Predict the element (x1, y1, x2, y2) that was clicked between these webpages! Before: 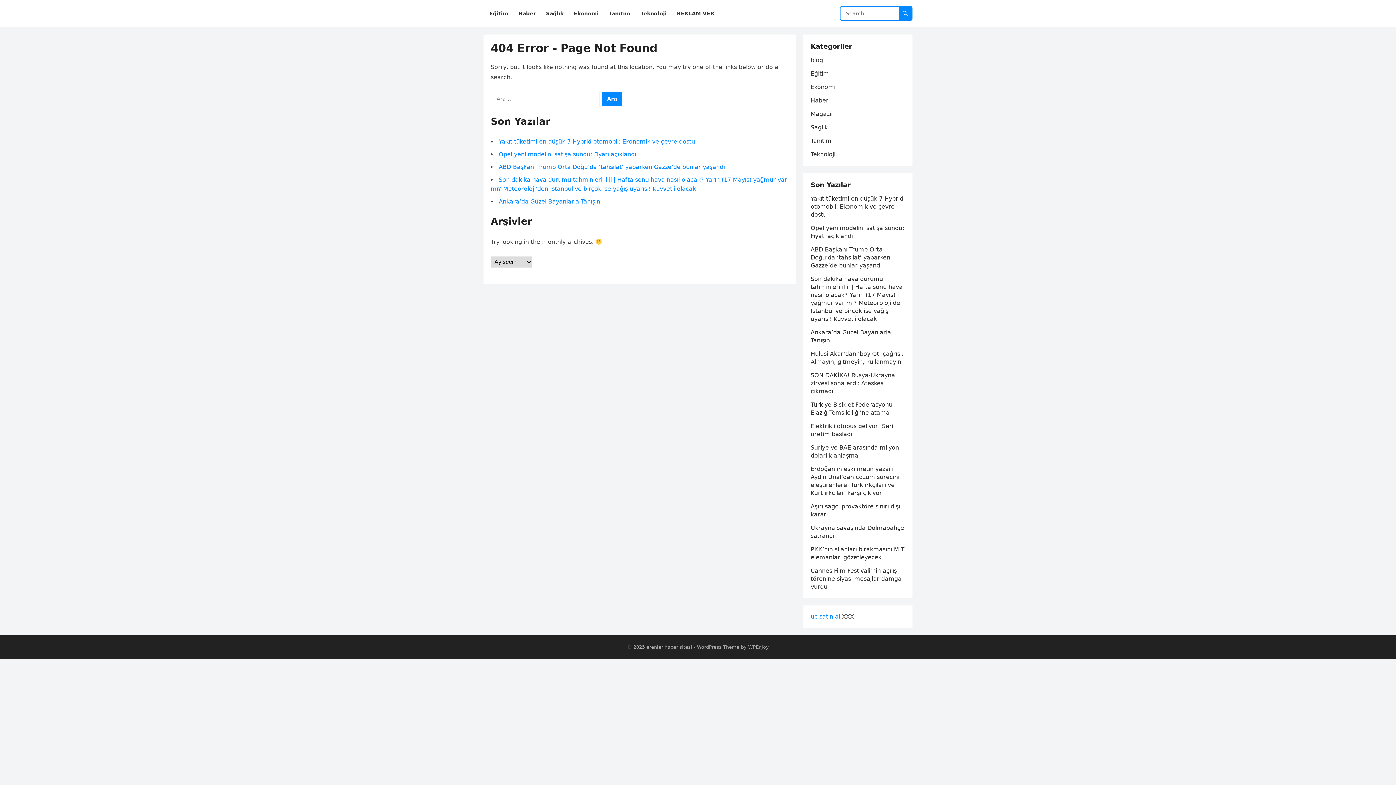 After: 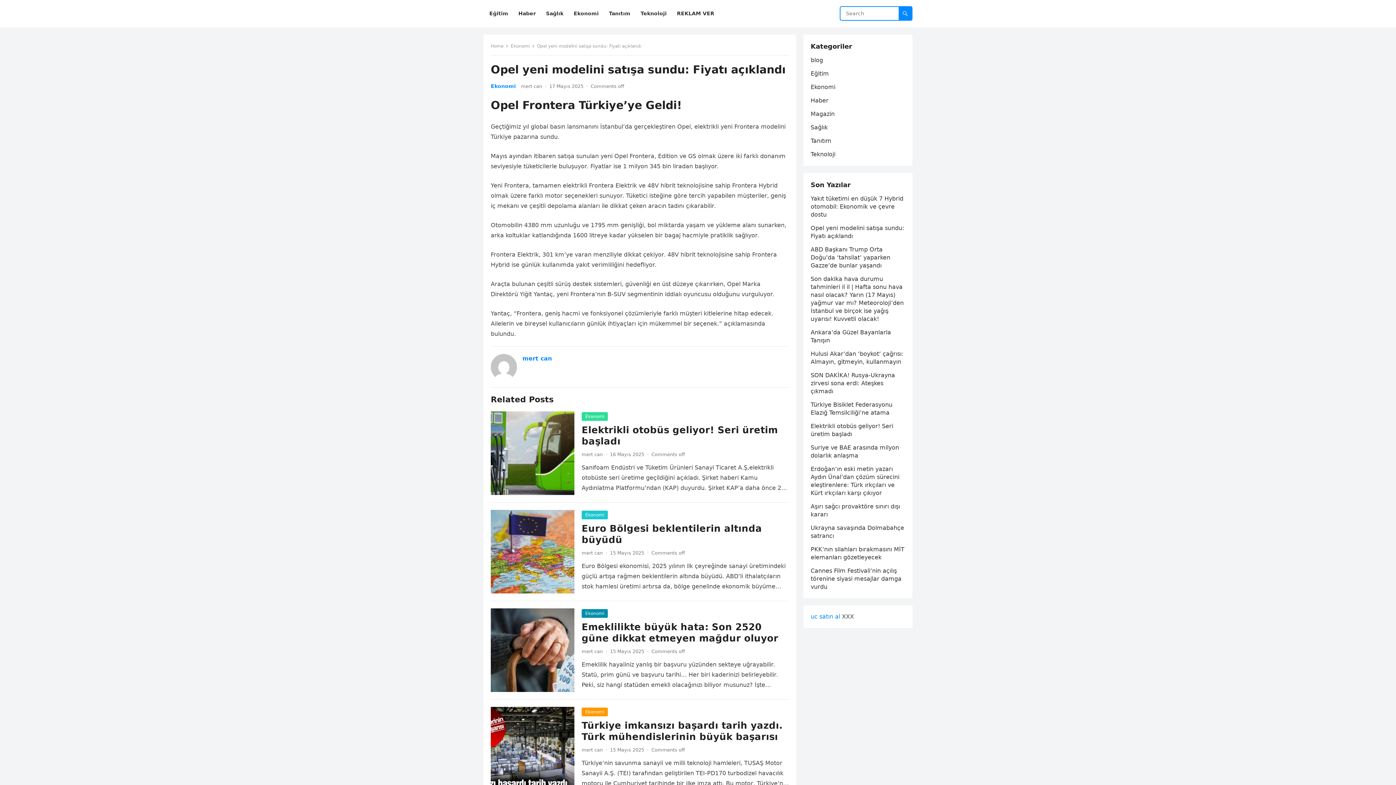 Action: label: Opel yeni modelini satışa sundu: Fiyatı açıklandı bbox: (498, 150, 636, 157)